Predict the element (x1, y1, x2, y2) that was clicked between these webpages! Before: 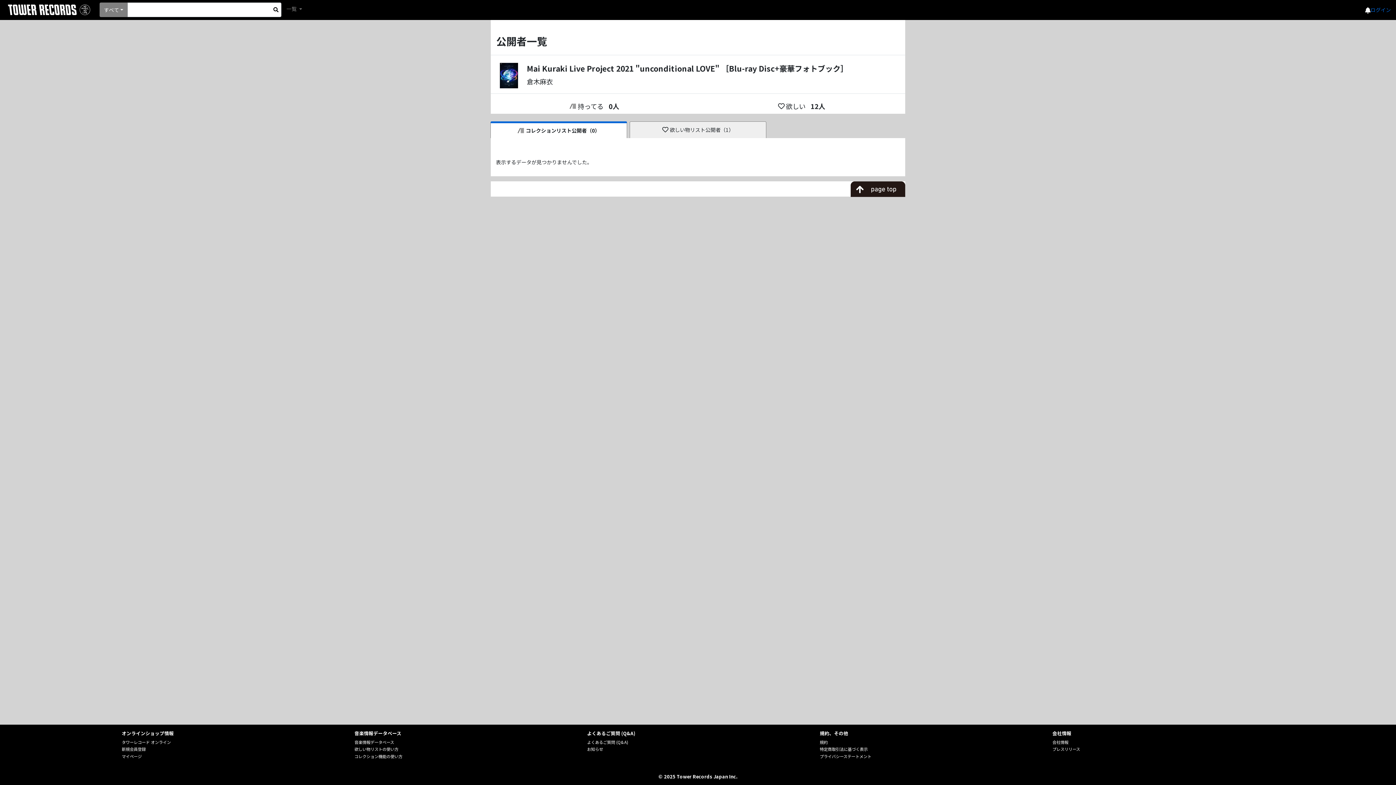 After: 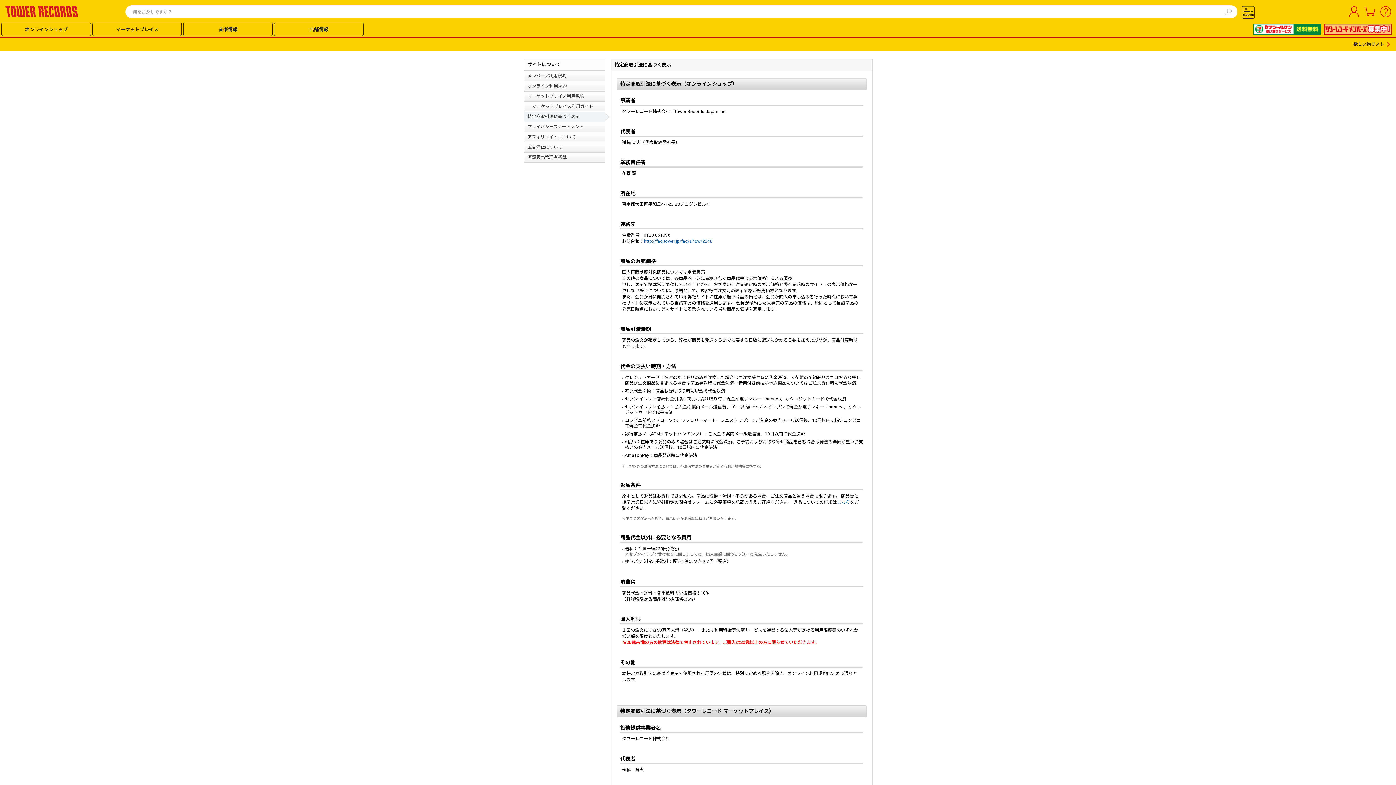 Action: label: 特定商取引法に基づく表示 bbox: (819, 746, 867, 752)